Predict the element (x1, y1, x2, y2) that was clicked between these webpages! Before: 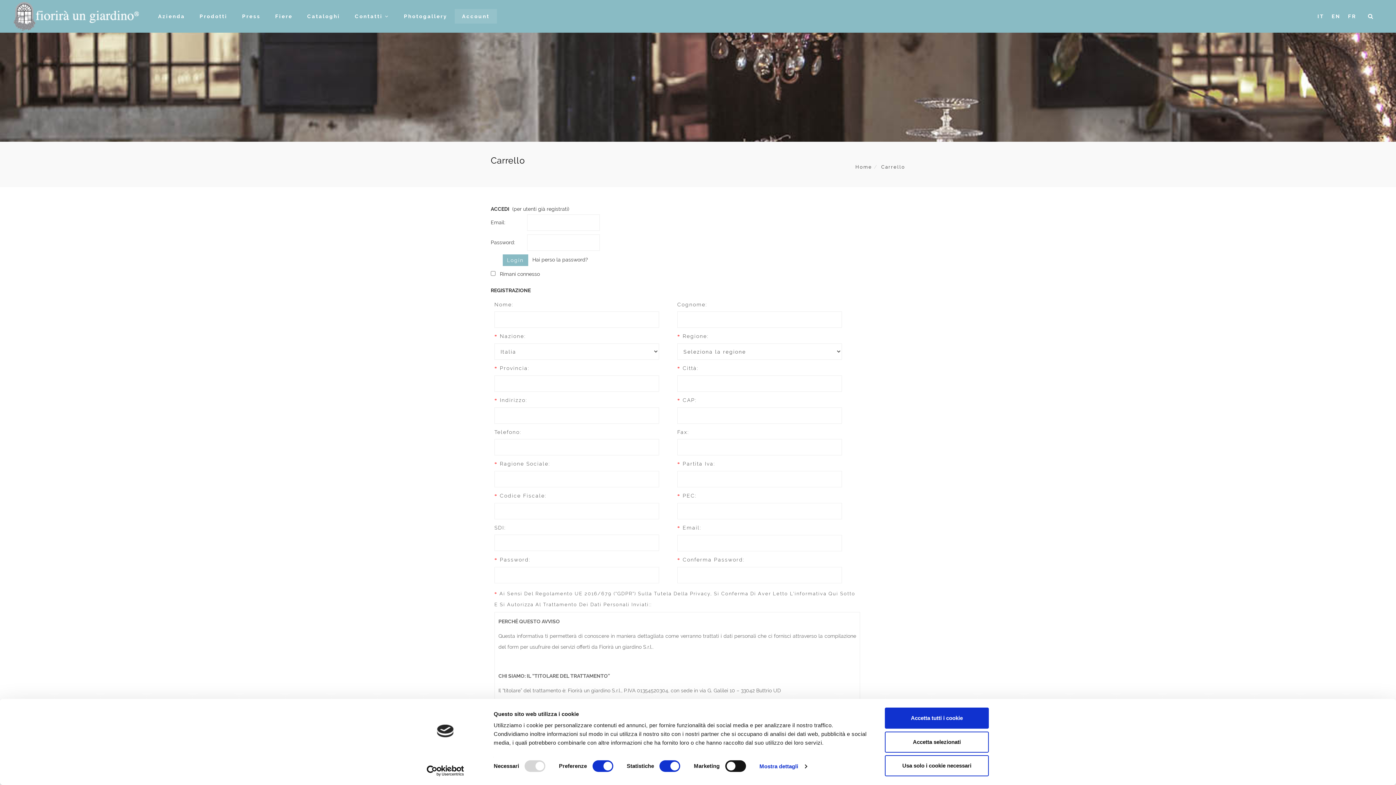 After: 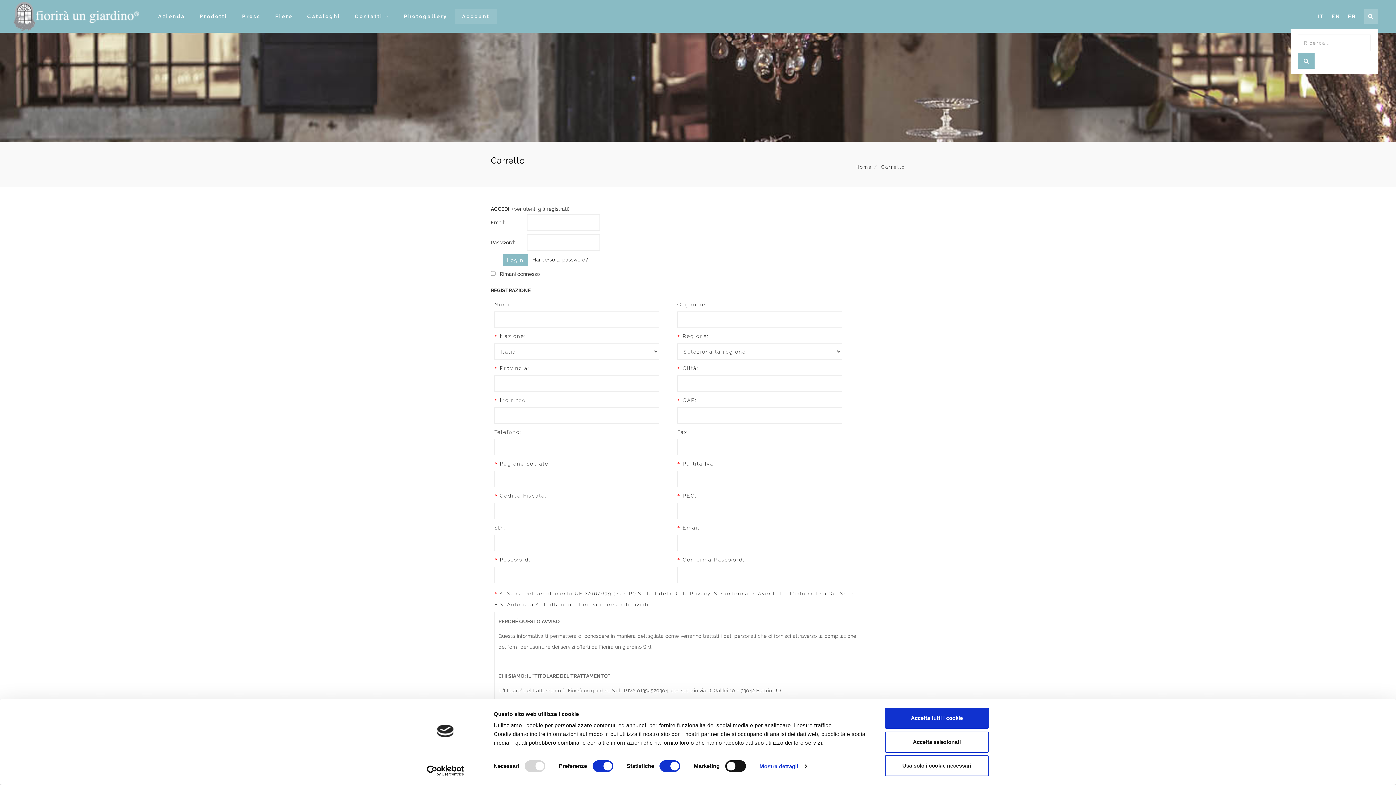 Action: bbox: (1364, 9, 1378, 23)